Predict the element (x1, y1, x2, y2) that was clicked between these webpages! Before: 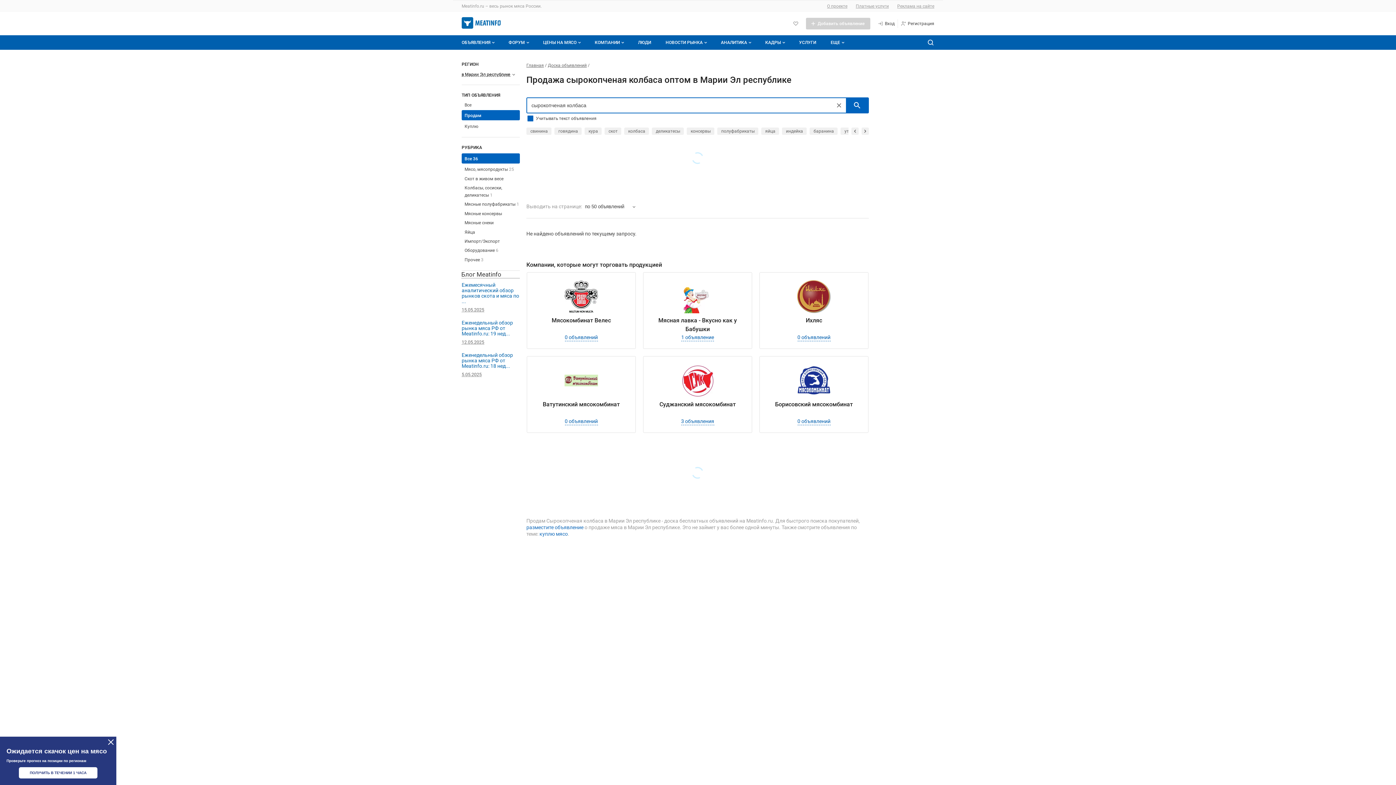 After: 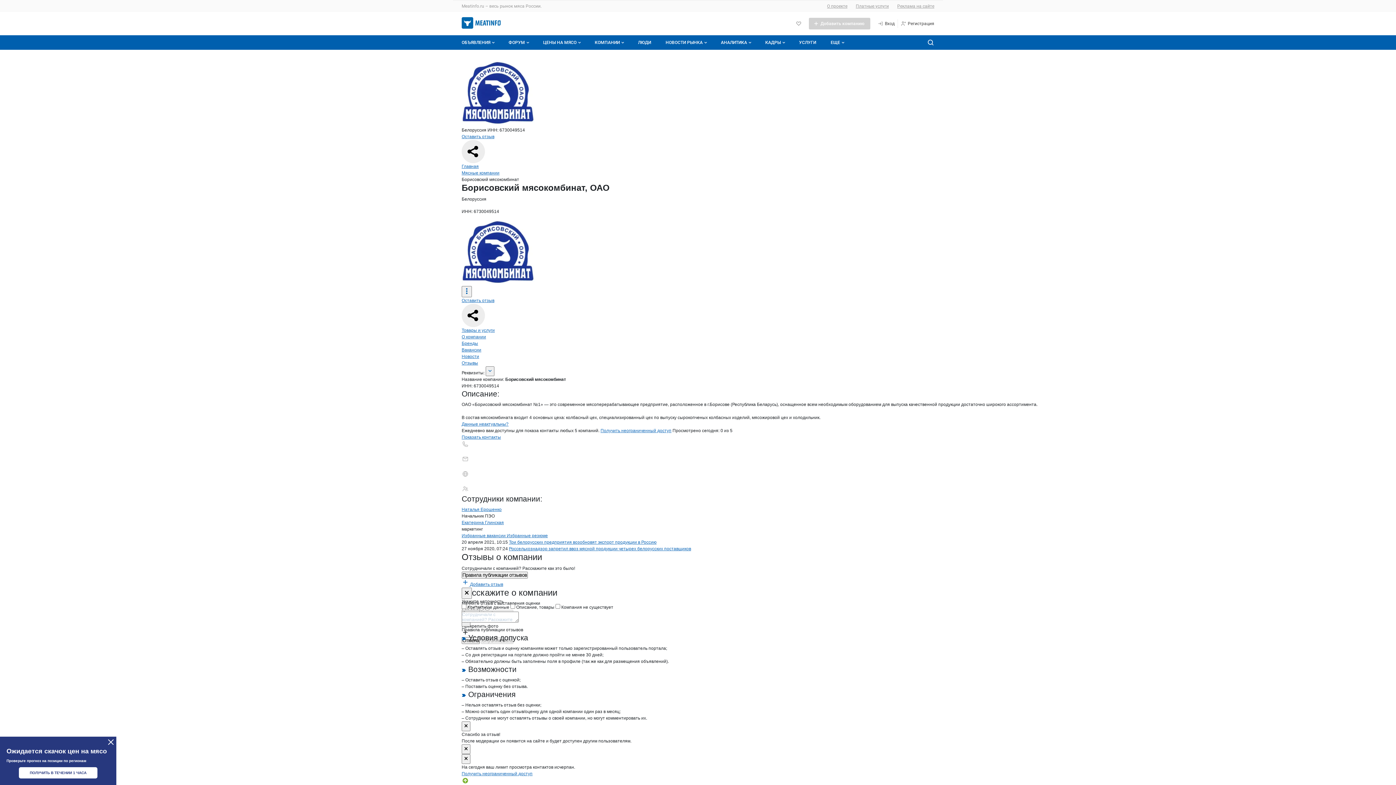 Action: label: 0 объявлений bbox: (797, 417, 830, 425)